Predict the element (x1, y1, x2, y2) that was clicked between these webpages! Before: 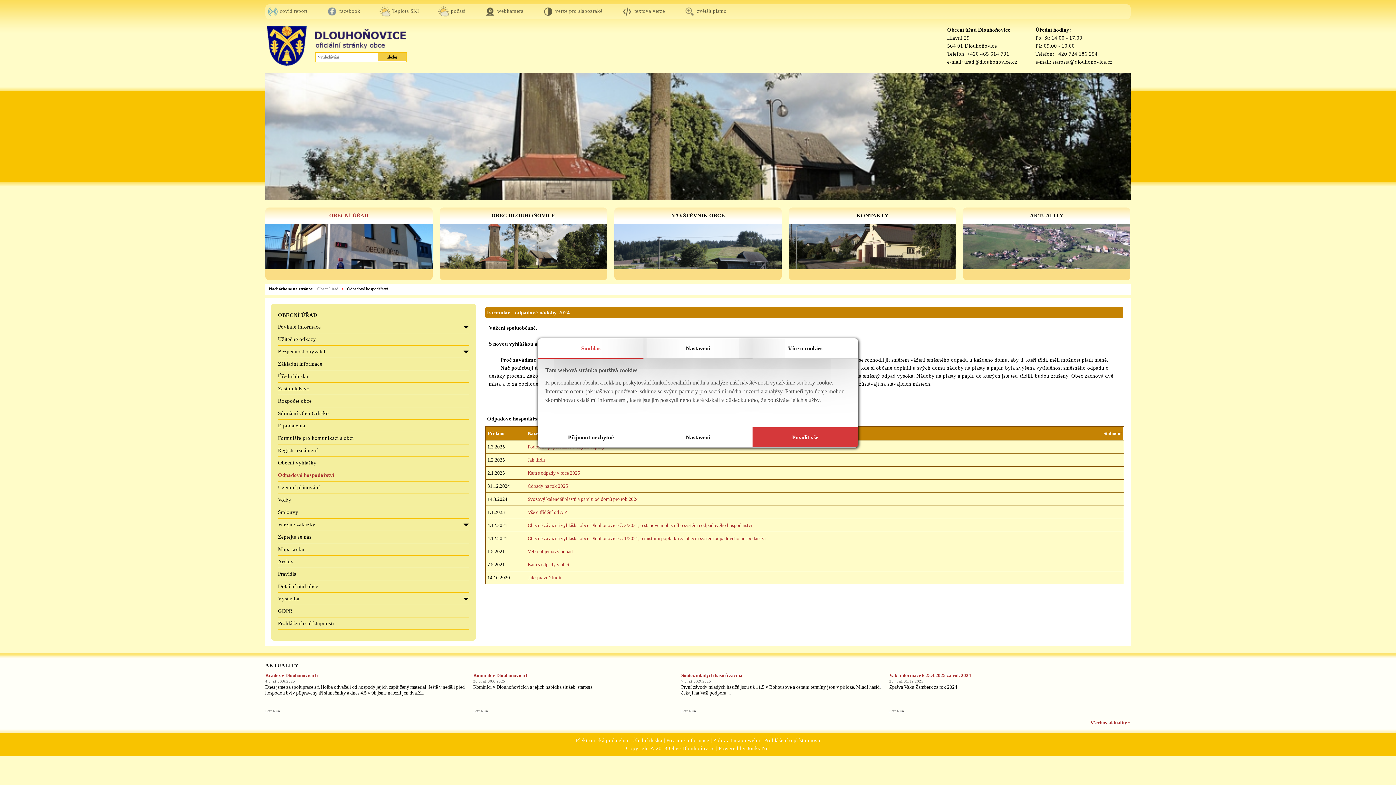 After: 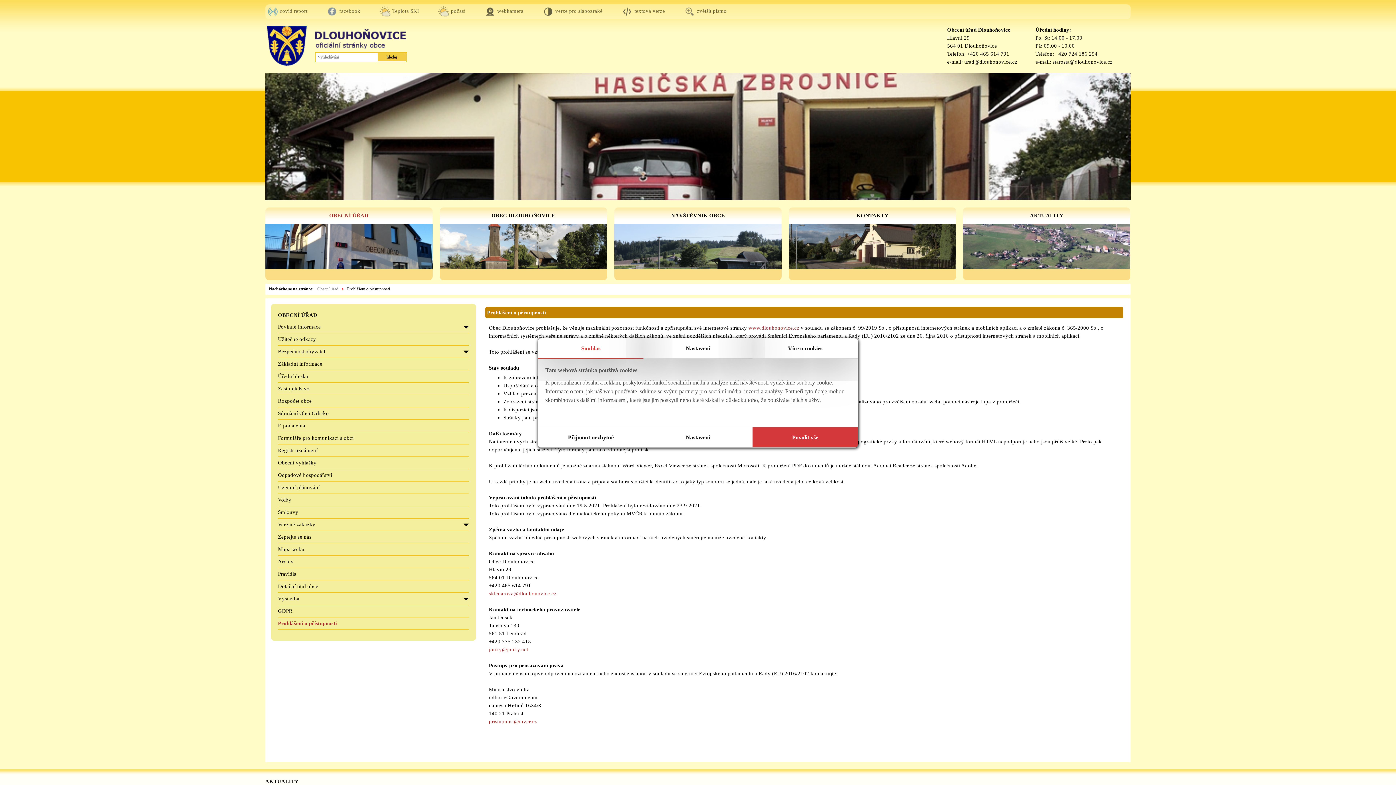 Action: bbox: (764, 737, 820, 743) label: Prohlášení o přístupnosti